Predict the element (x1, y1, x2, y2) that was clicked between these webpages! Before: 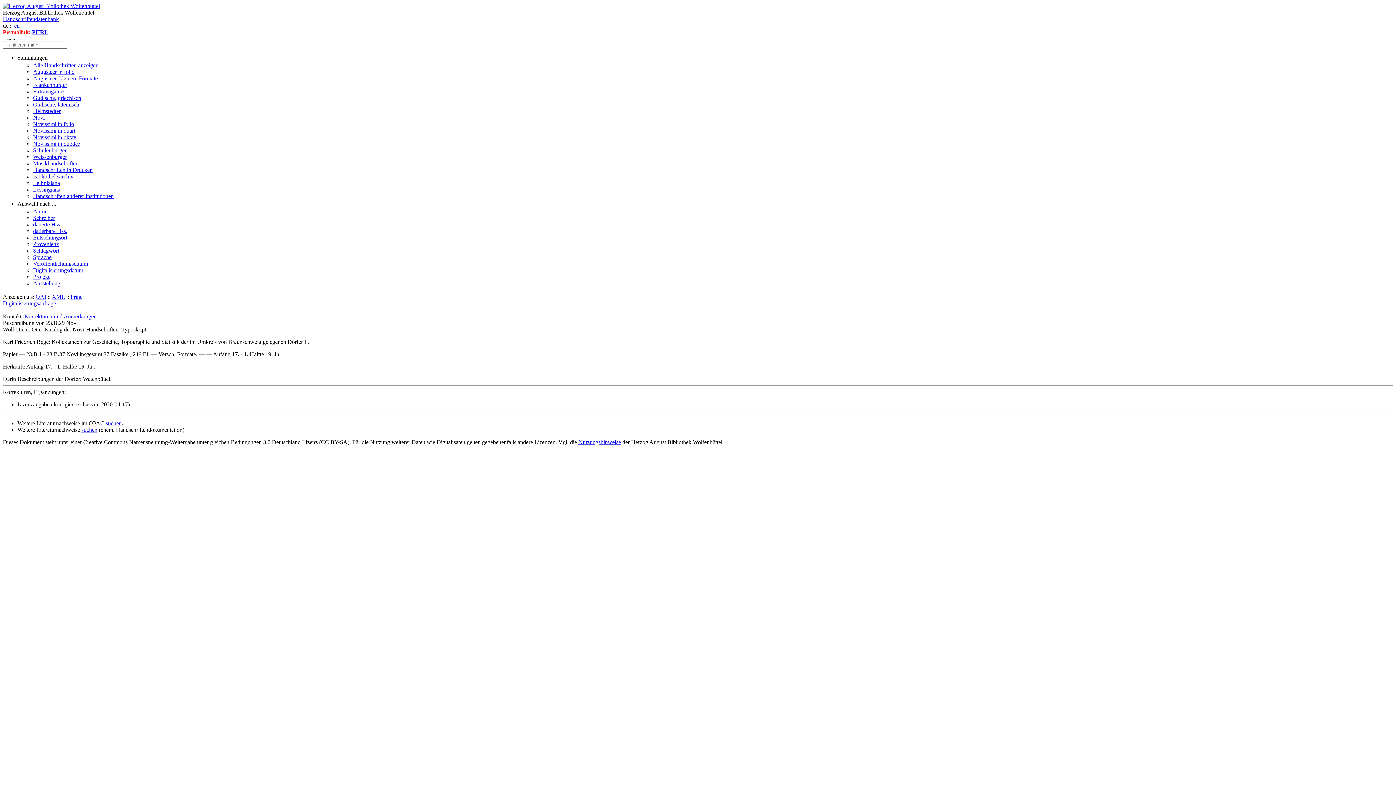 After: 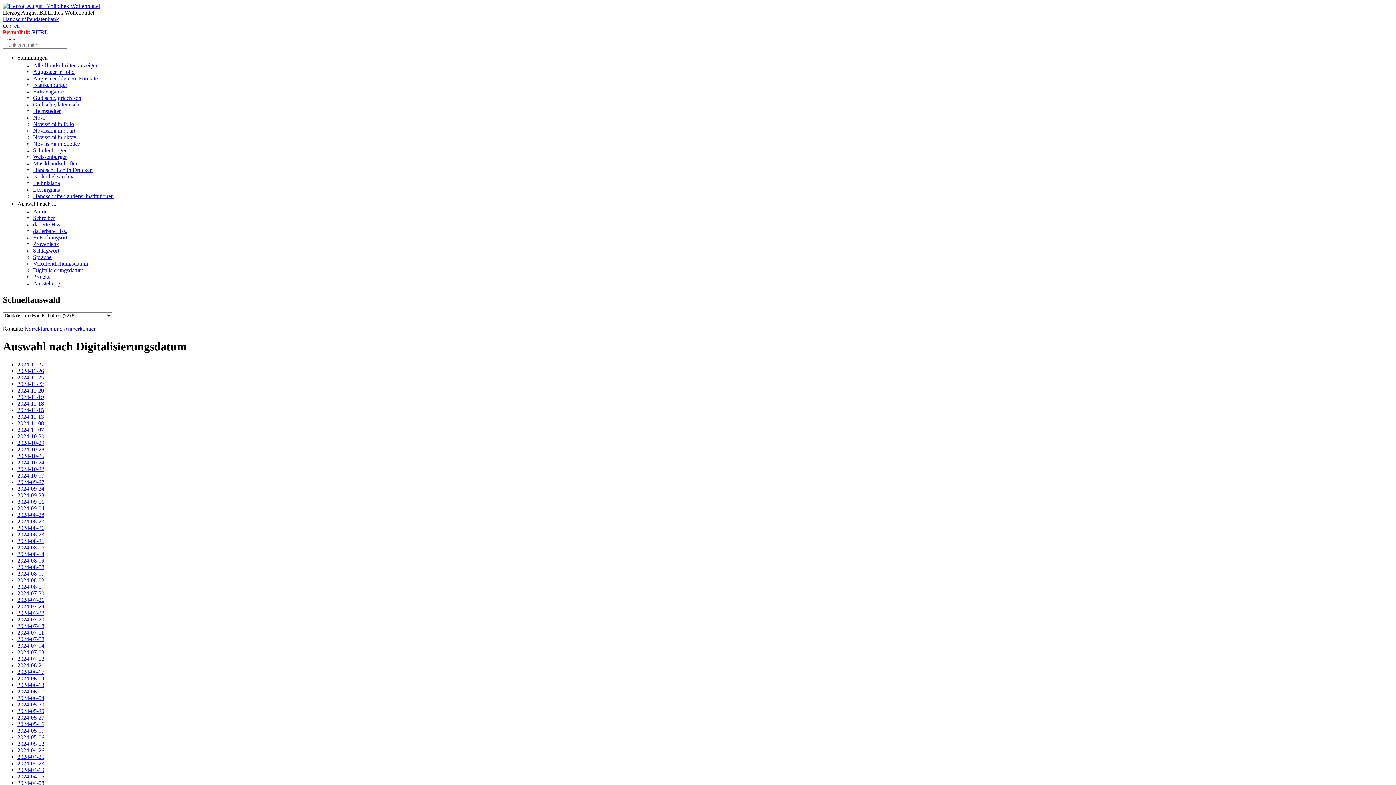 Action: label: Digitalisierungsdatum bbox: (33, 267, 83, 273)